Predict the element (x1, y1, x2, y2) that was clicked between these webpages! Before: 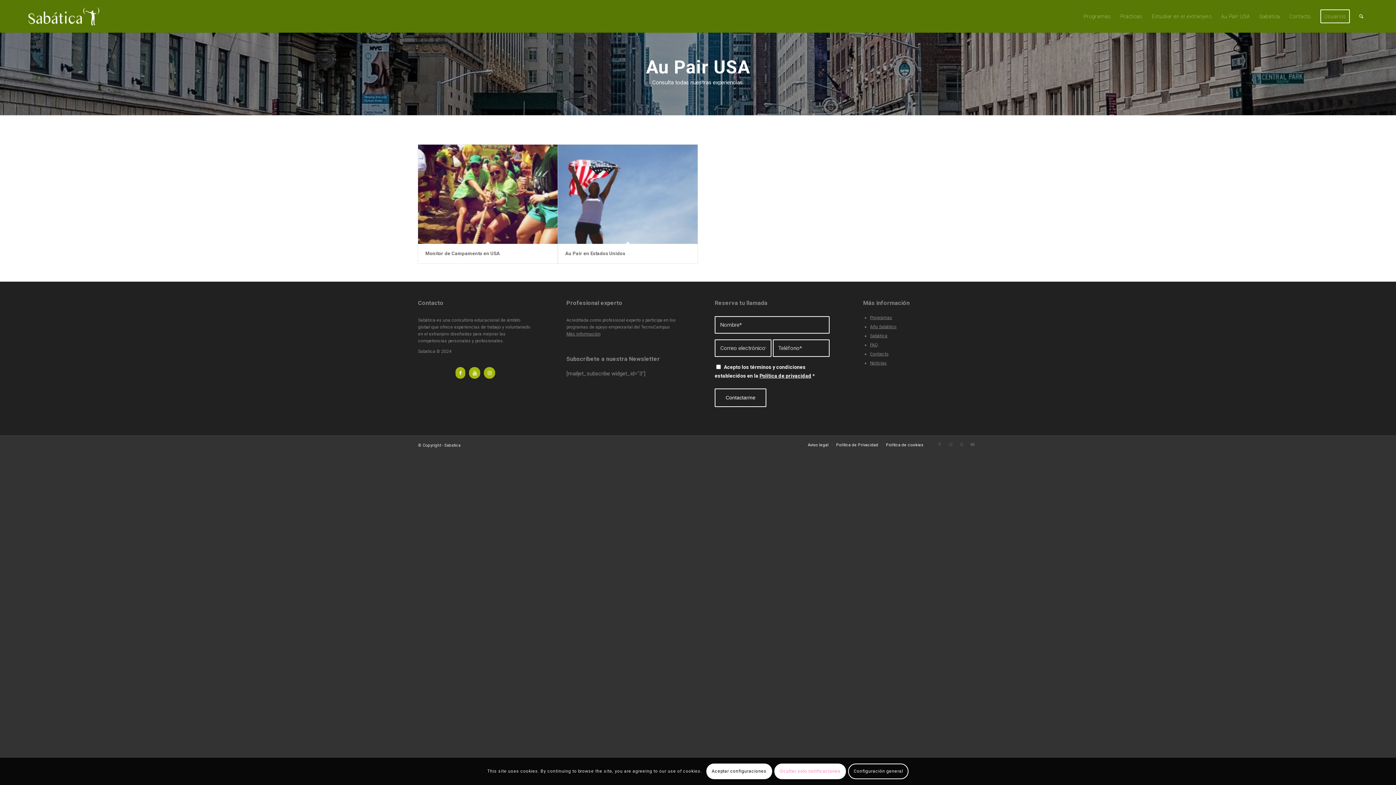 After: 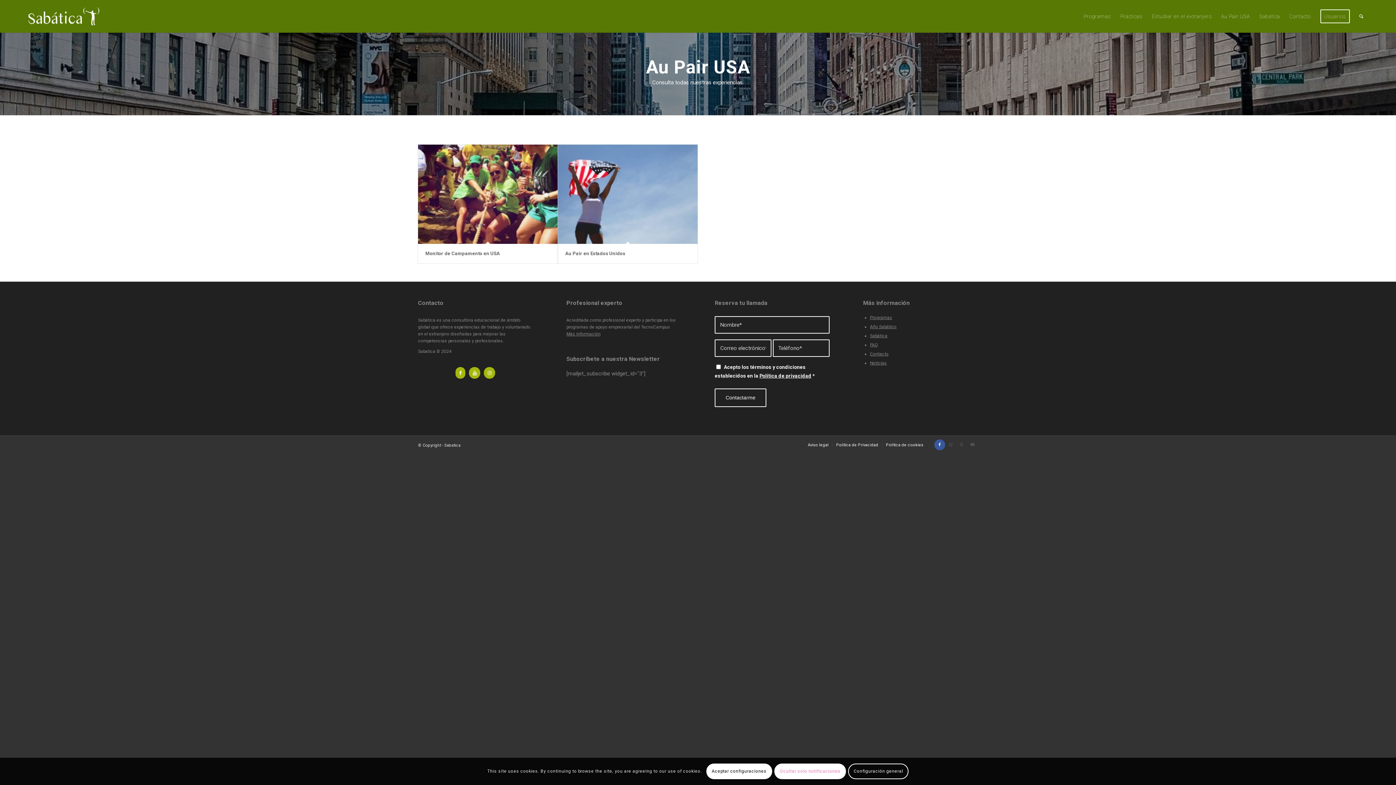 Action: label: Link to Facebook bbox: (934, 439, 945, 450)